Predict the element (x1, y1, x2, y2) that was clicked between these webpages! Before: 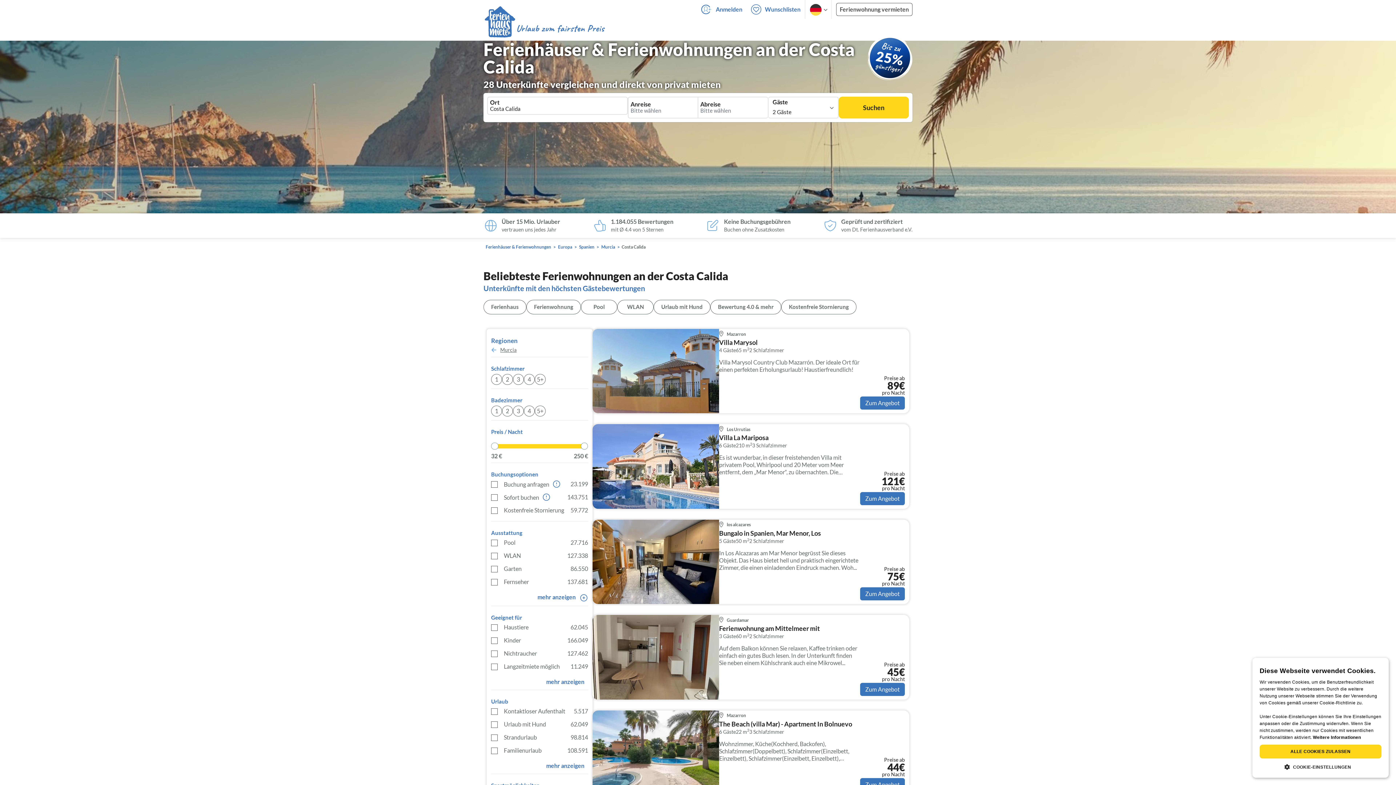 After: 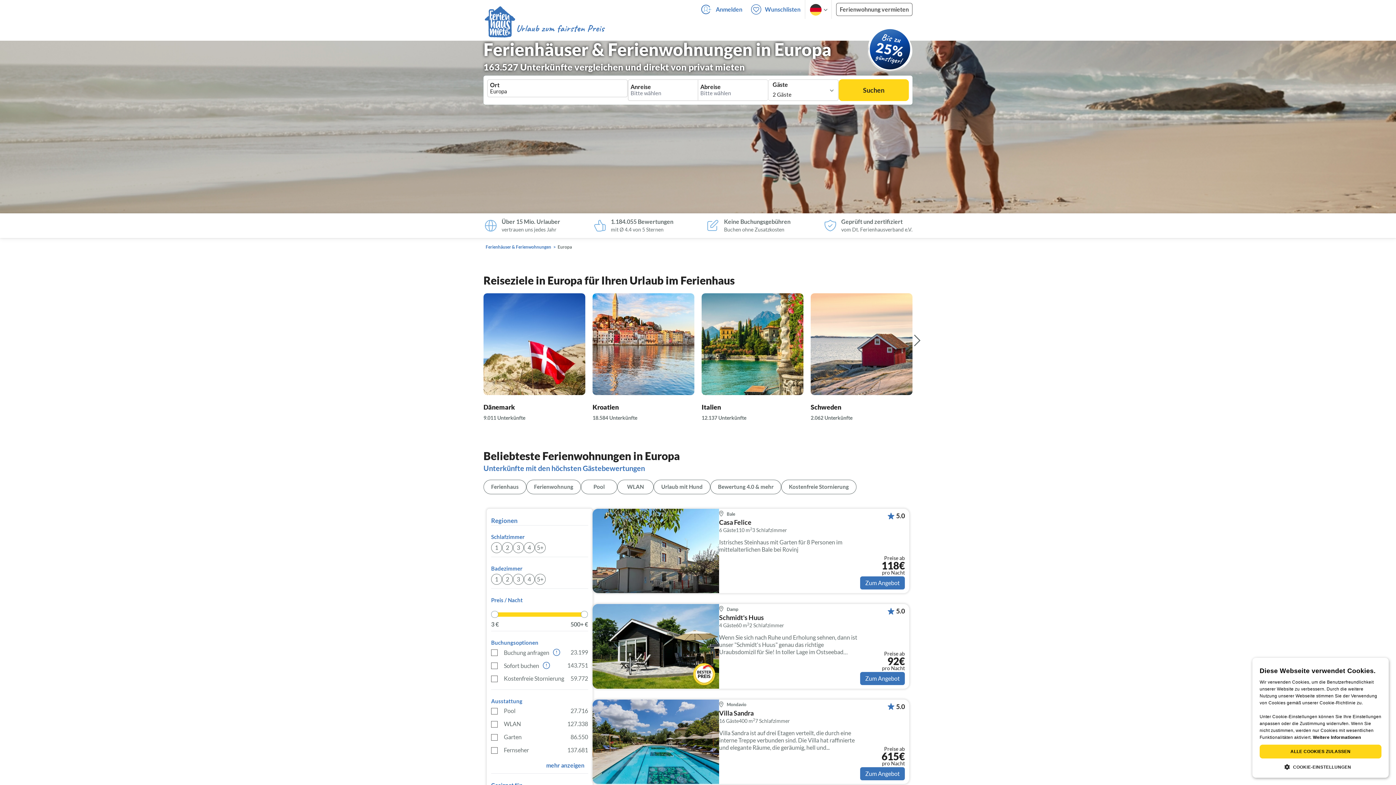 Action: bbox: (556, 244, 574, 250) label: Europa